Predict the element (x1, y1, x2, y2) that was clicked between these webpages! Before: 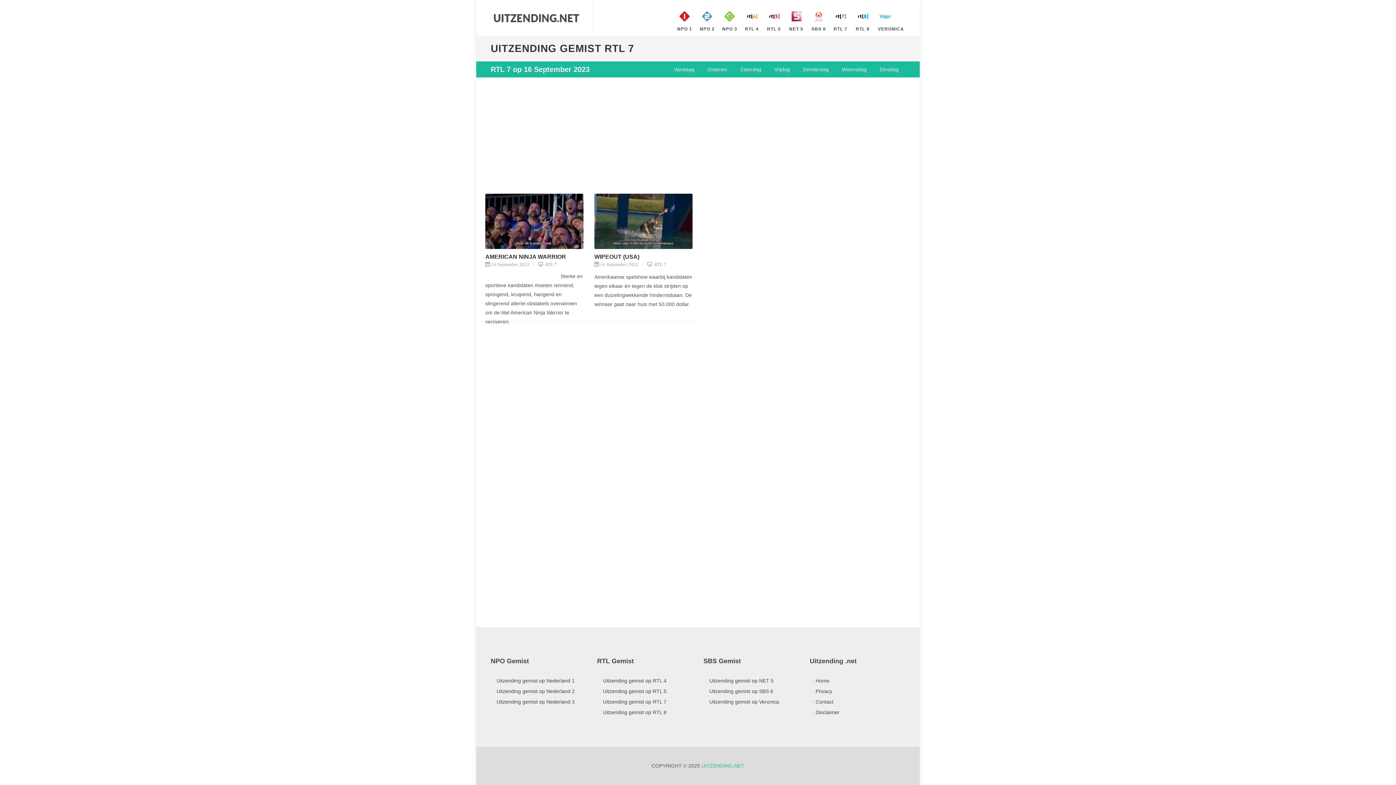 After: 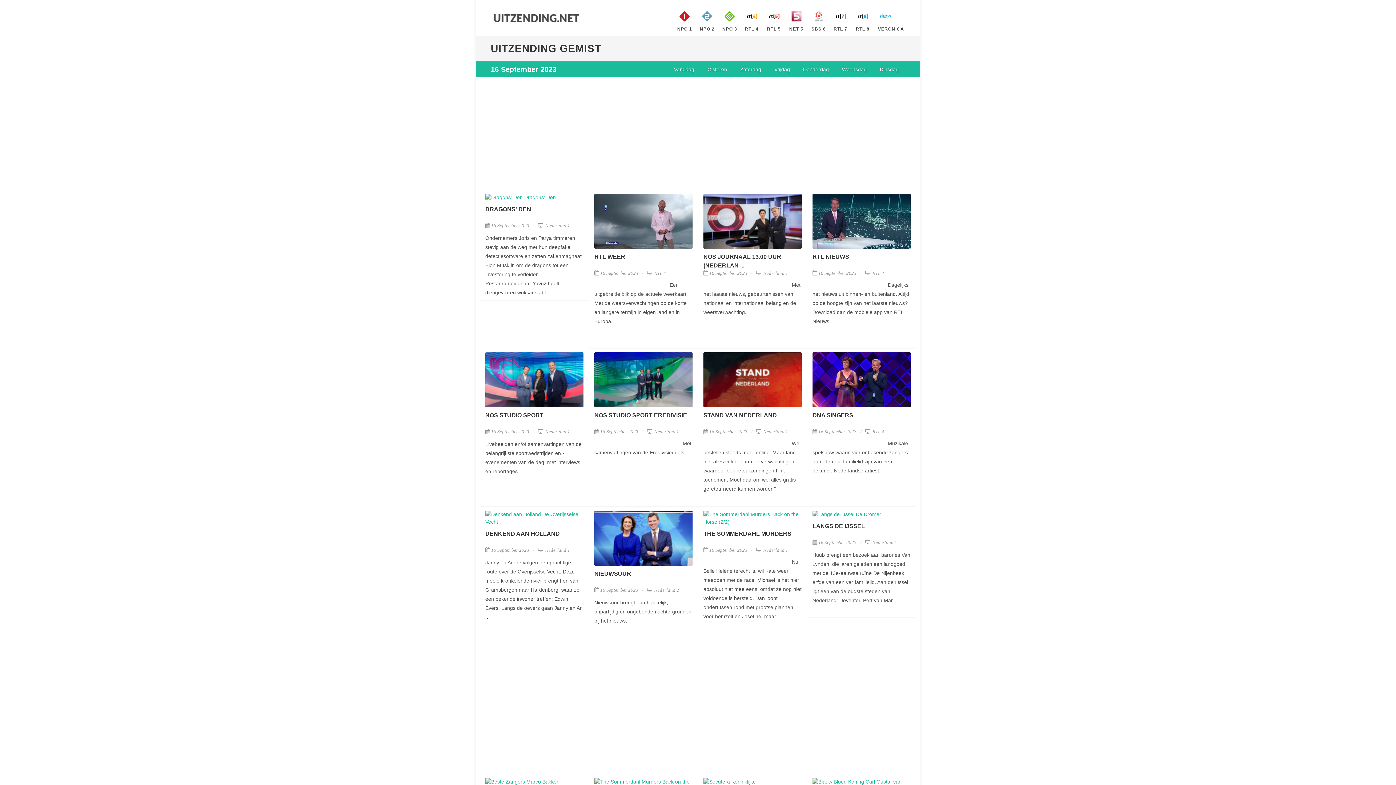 Action: bbox: (485, 261, 529, 267) label: 16 September 2023